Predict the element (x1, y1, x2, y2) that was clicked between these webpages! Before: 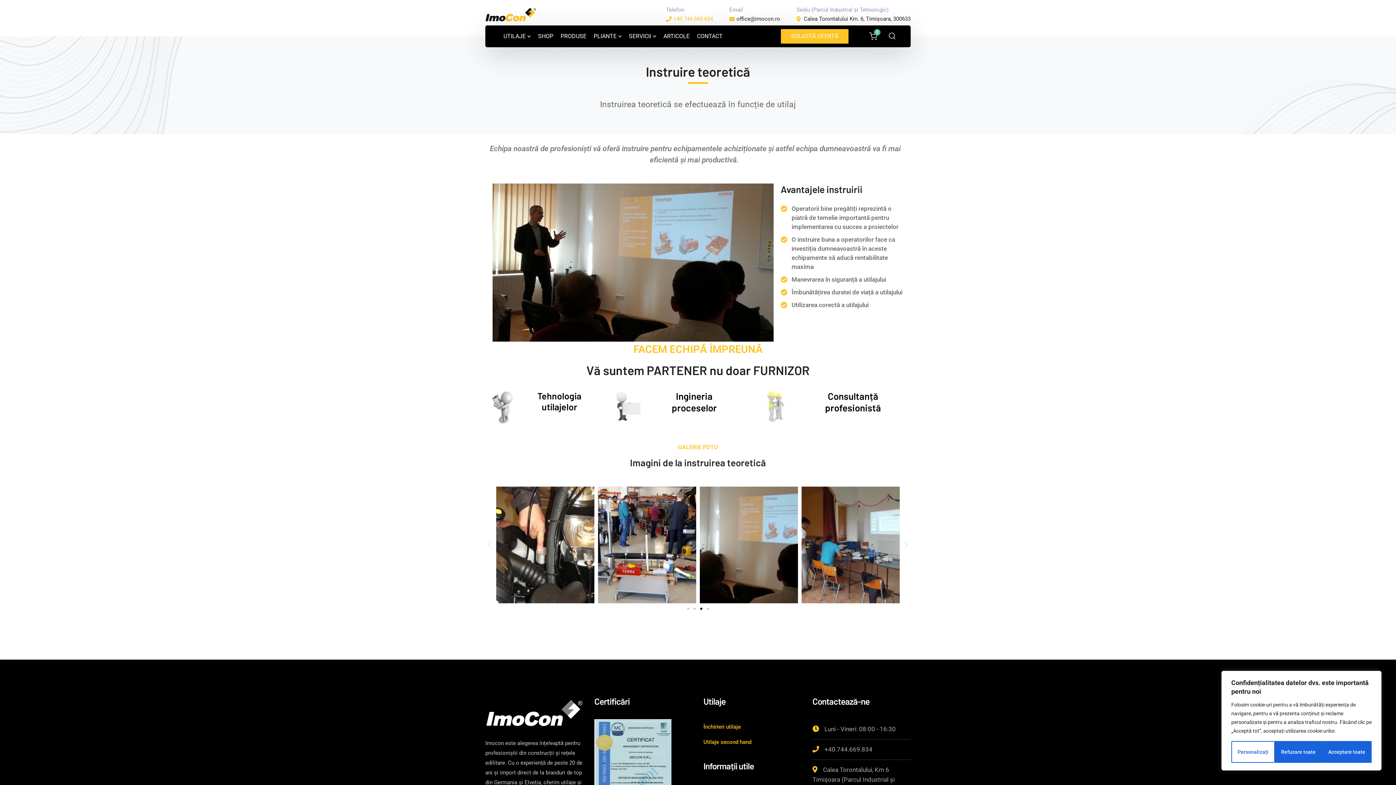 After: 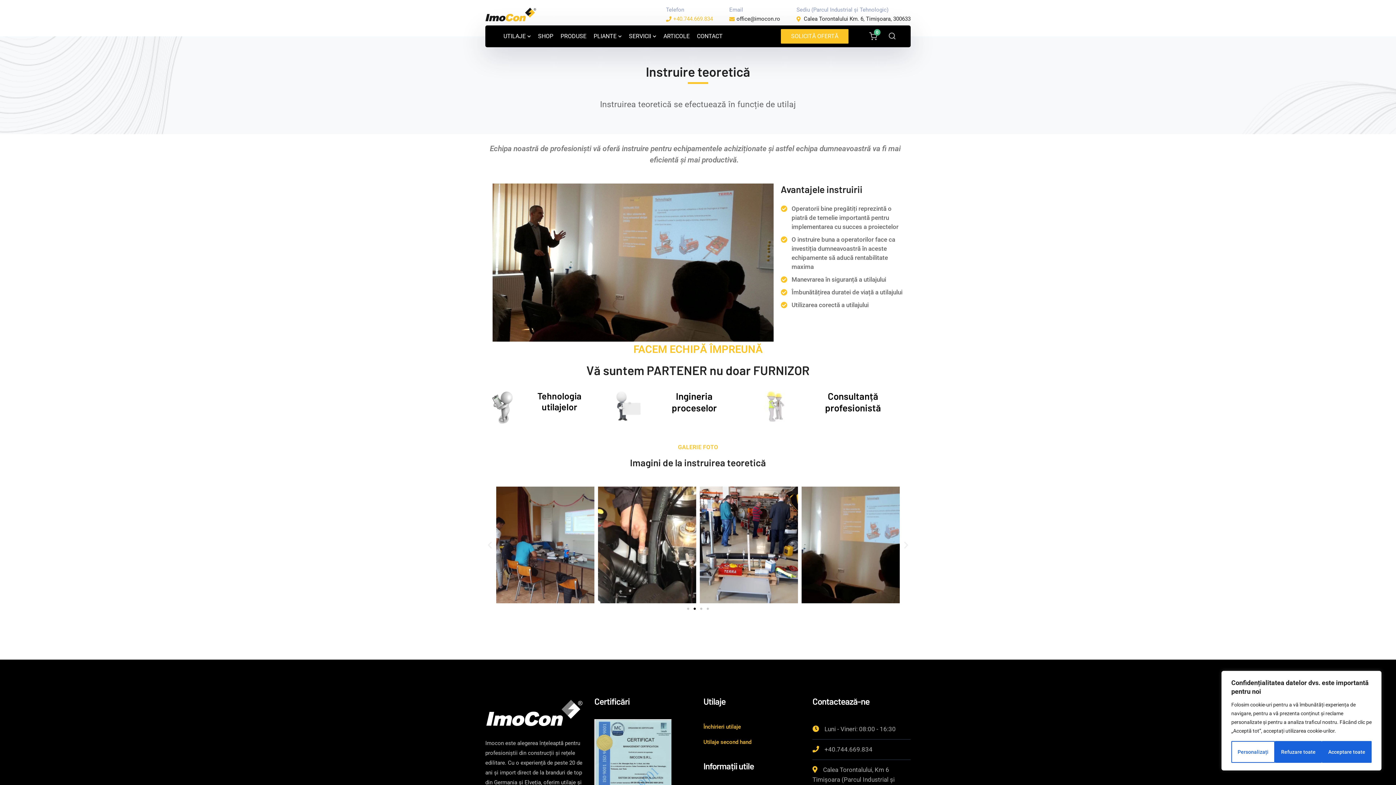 Action: bbox: (901, 540, 910, 549) label: Diapozitivul următor